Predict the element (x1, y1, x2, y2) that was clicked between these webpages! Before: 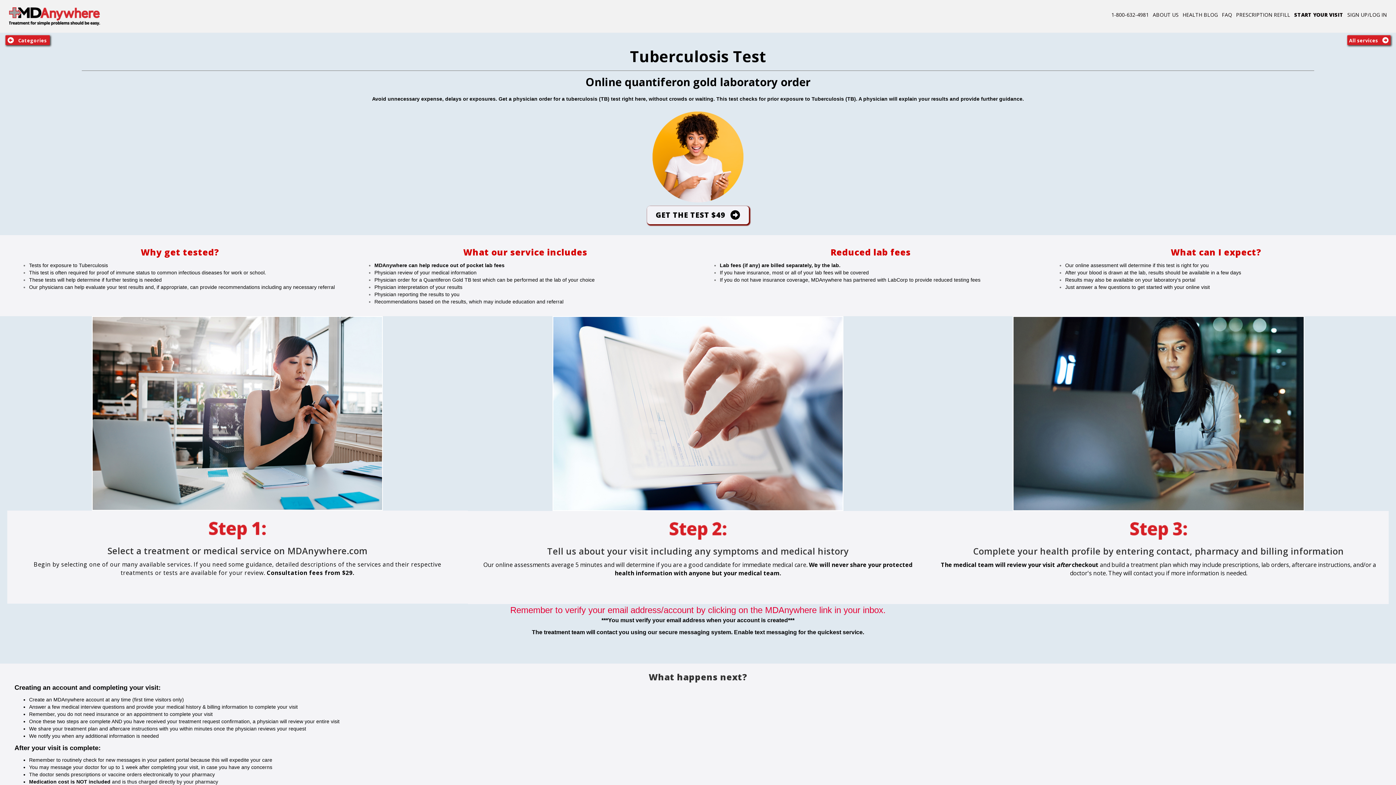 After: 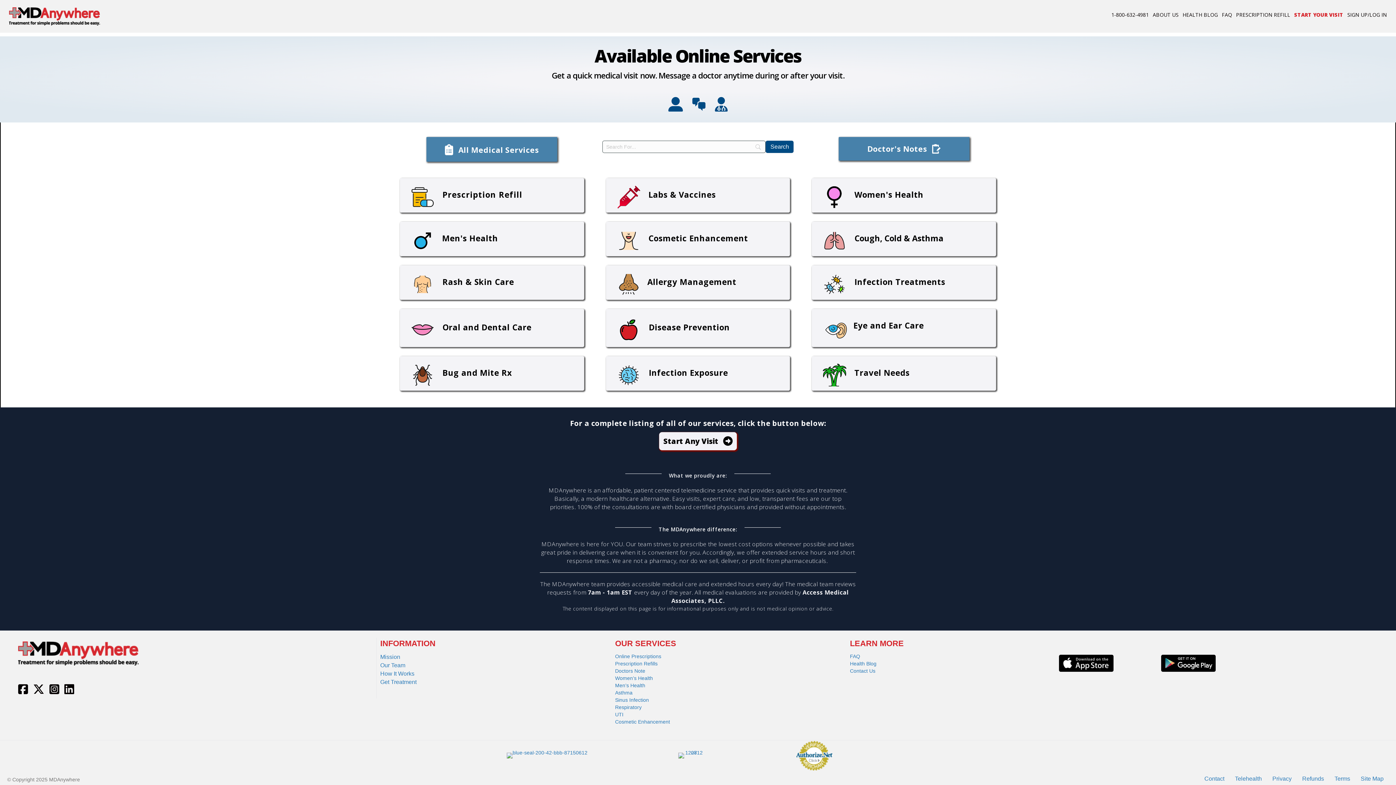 Action: bbox: (5, 35, 49, 45) label:  Categories